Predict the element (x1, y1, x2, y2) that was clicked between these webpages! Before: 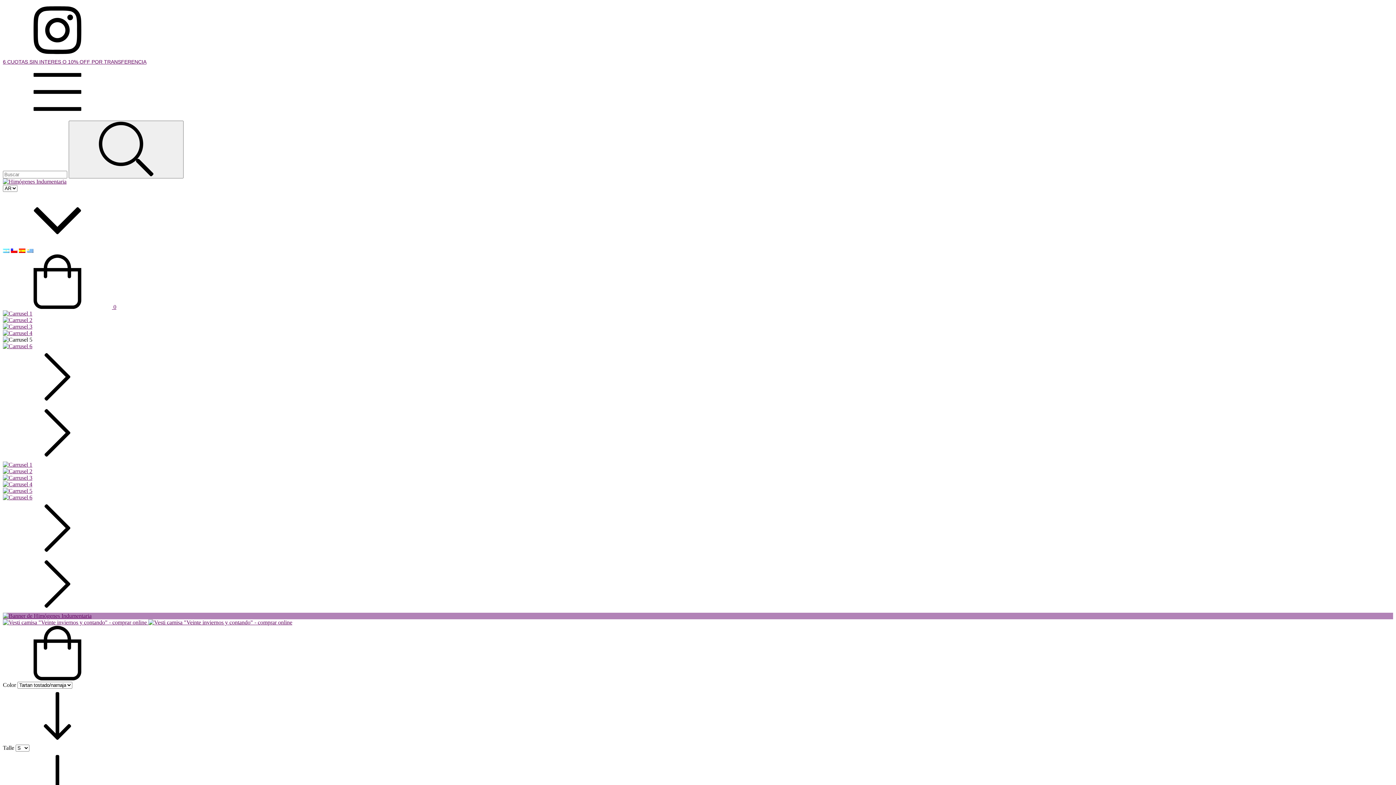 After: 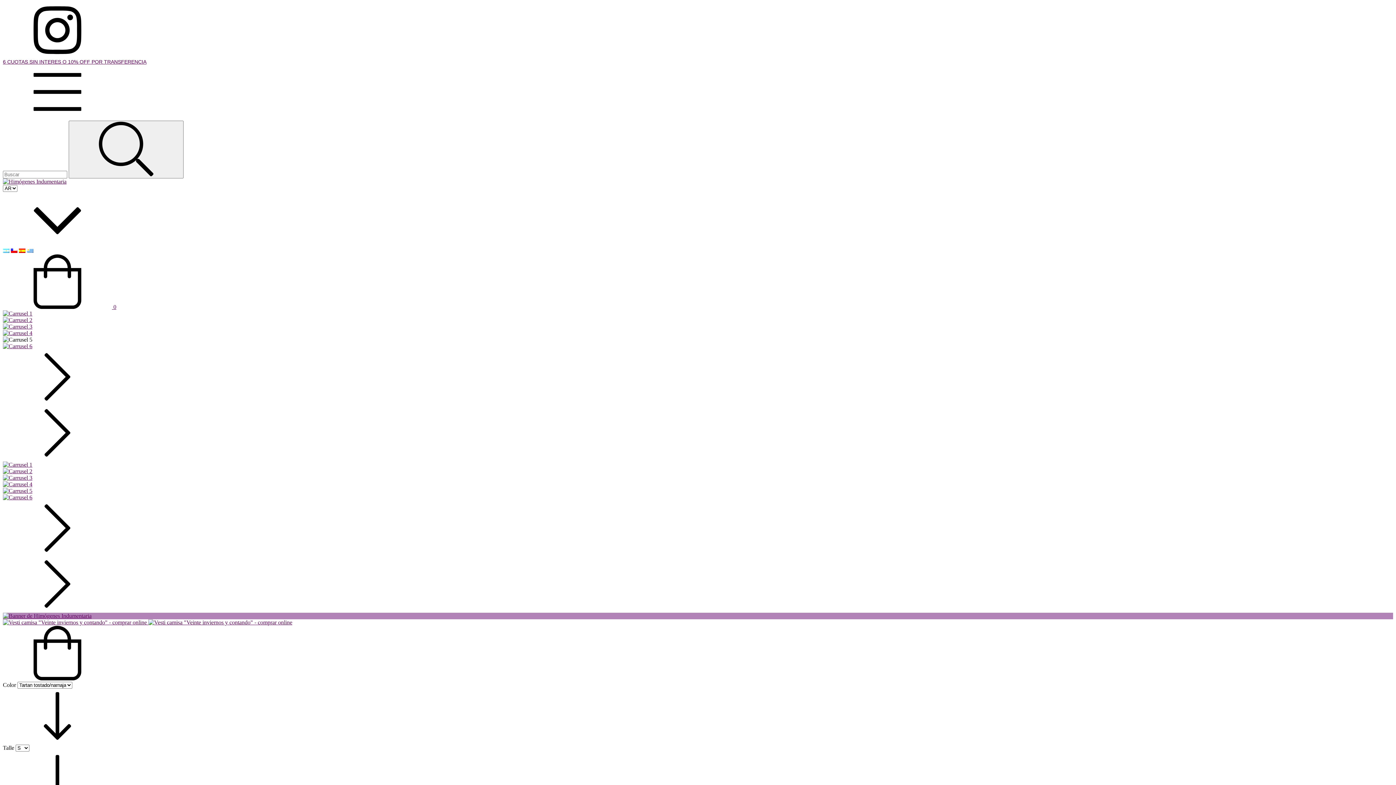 Action: bbox: (2, 178, 66, 184)